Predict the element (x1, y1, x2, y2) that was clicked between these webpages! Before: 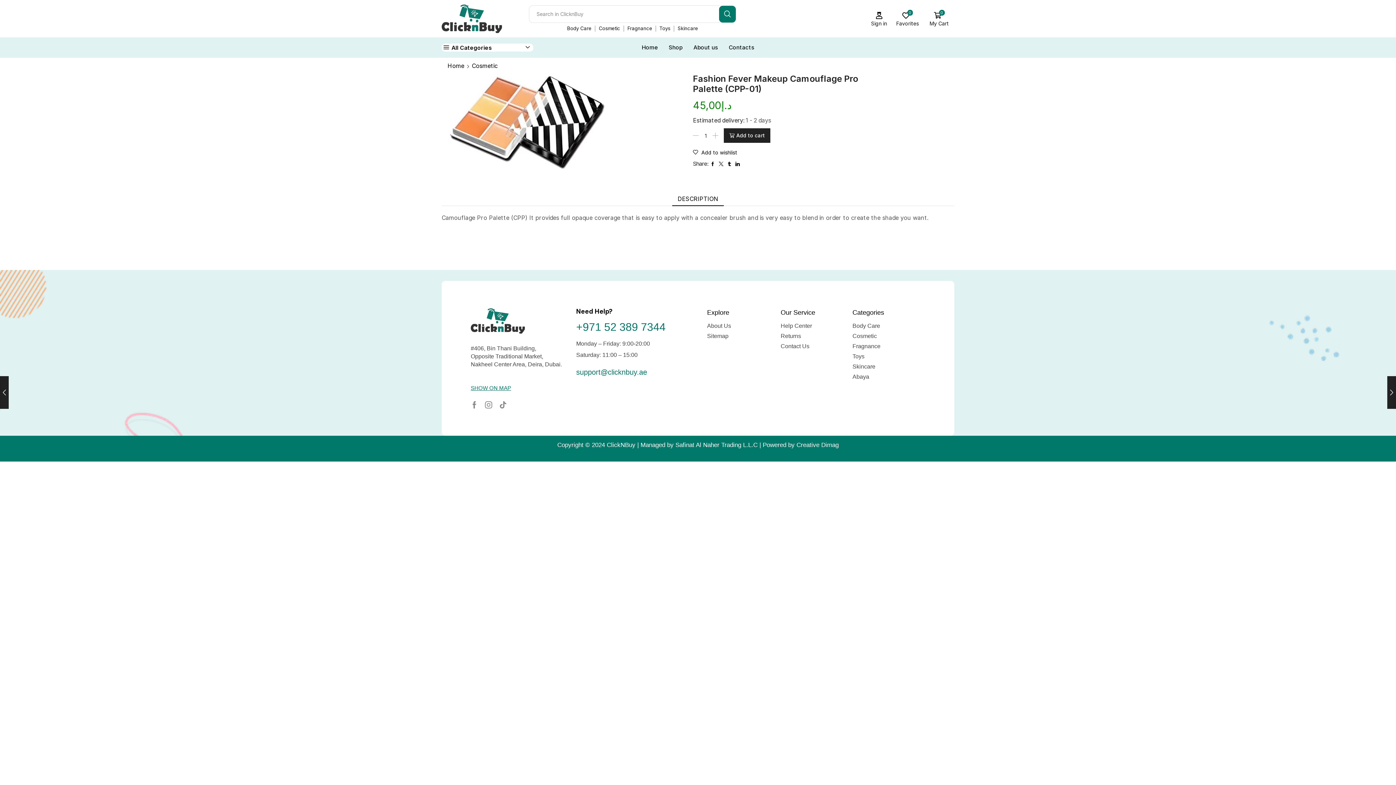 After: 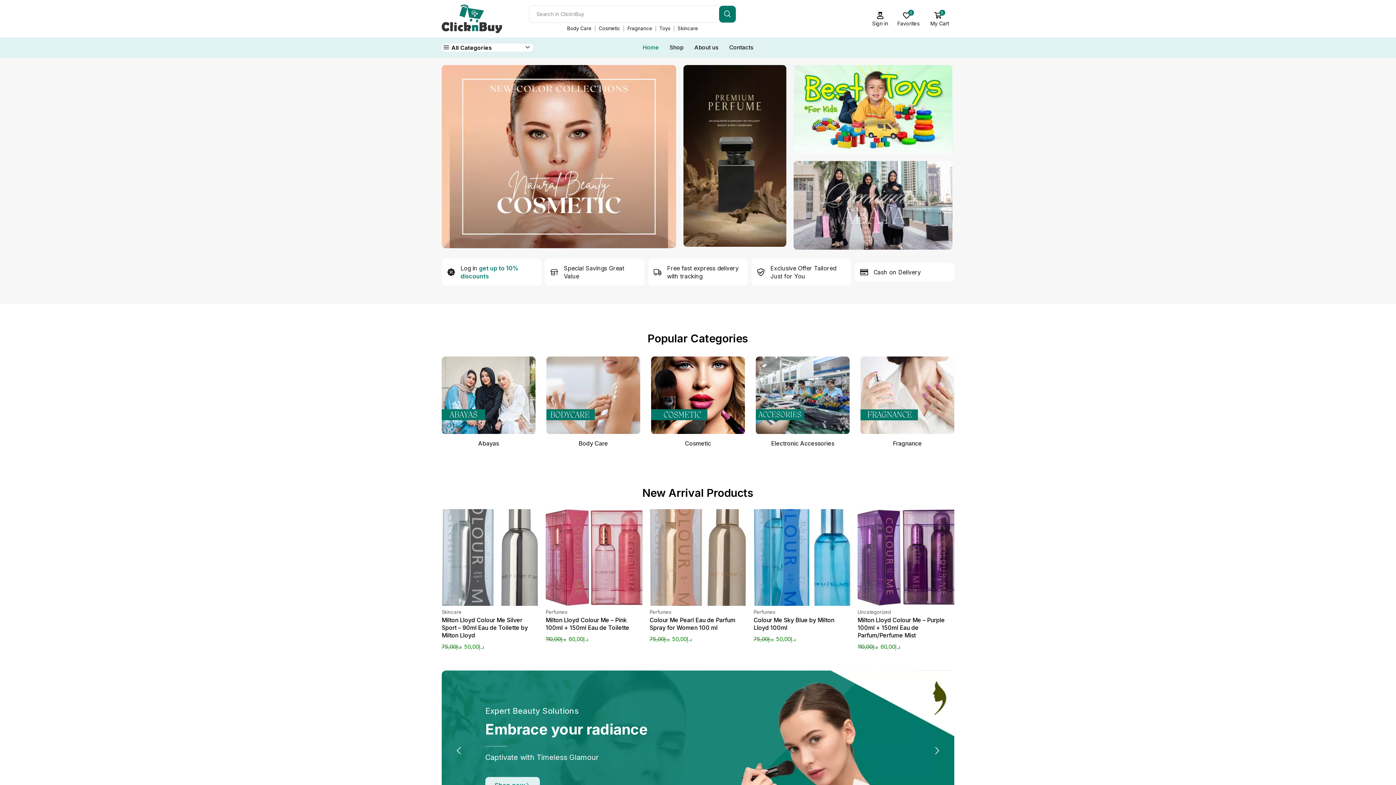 Action: bbox: (780, 331, 847, 341) label: Returns